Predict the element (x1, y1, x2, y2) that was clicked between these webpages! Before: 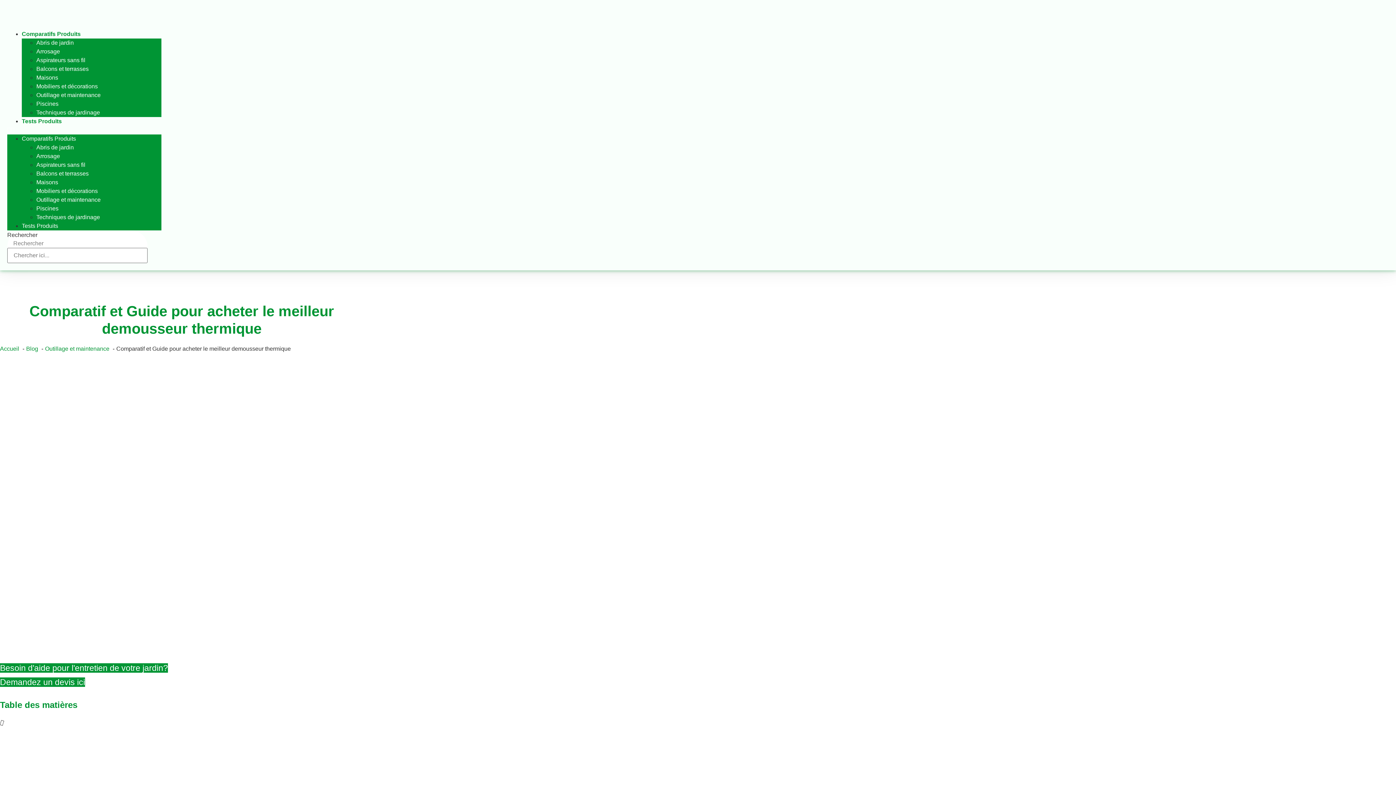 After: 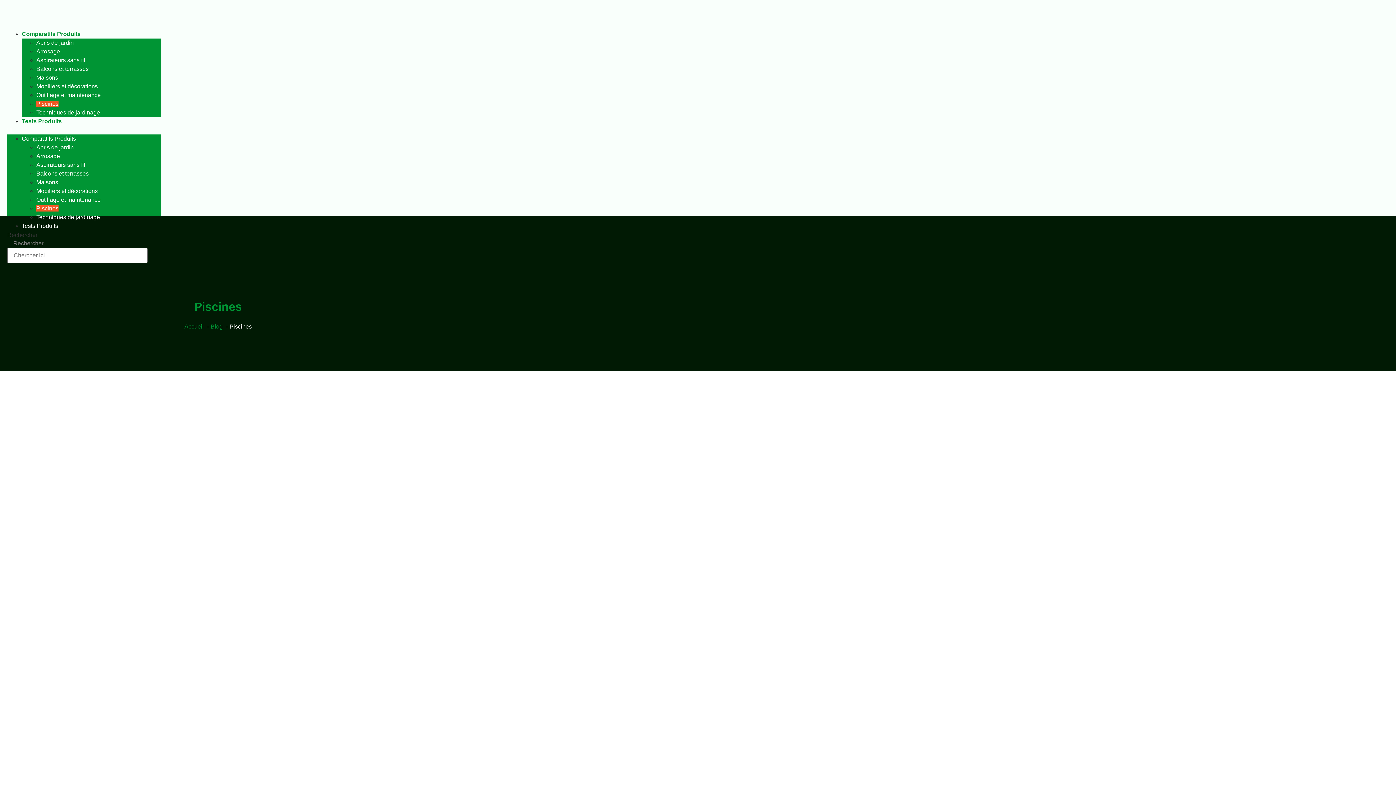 Action: bbox: (36, 100, 58, 106) label: Piscines